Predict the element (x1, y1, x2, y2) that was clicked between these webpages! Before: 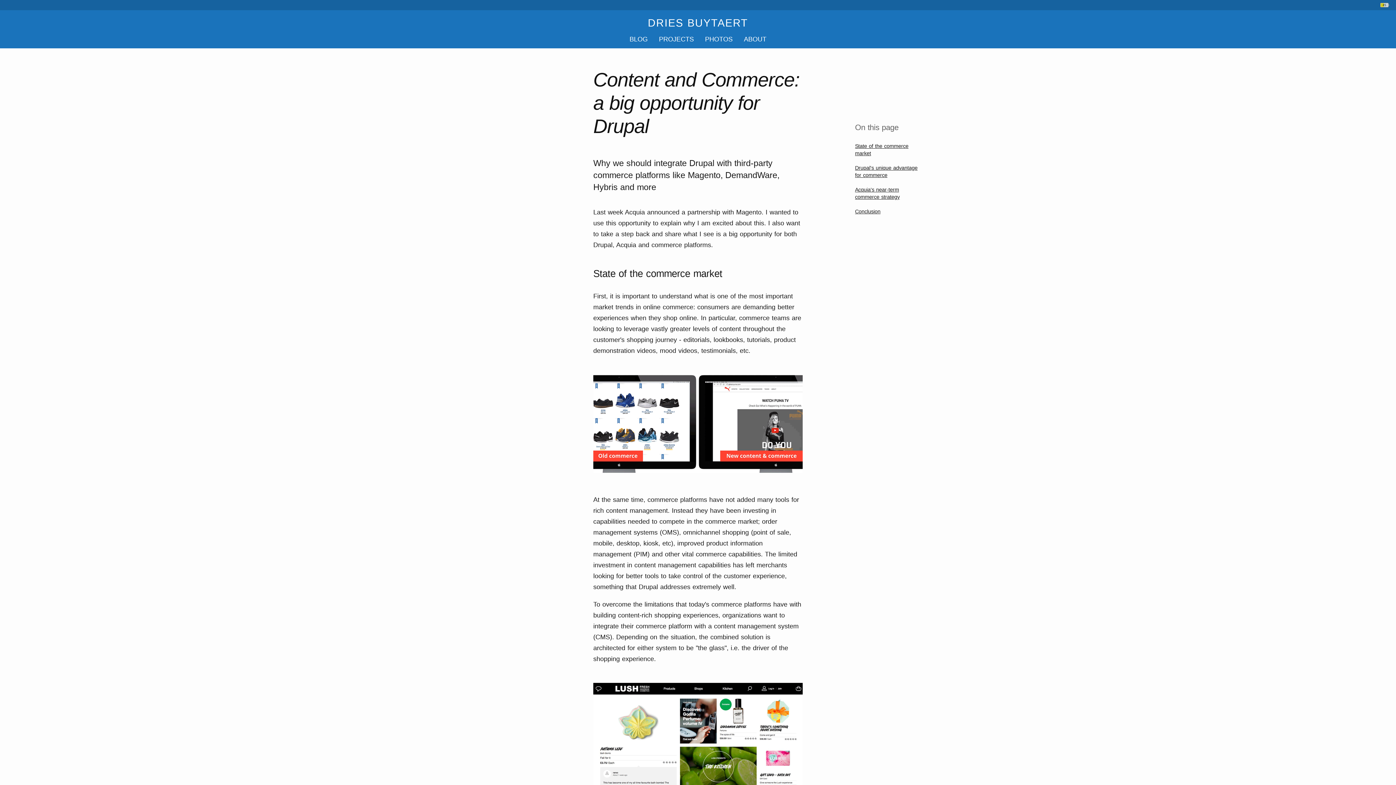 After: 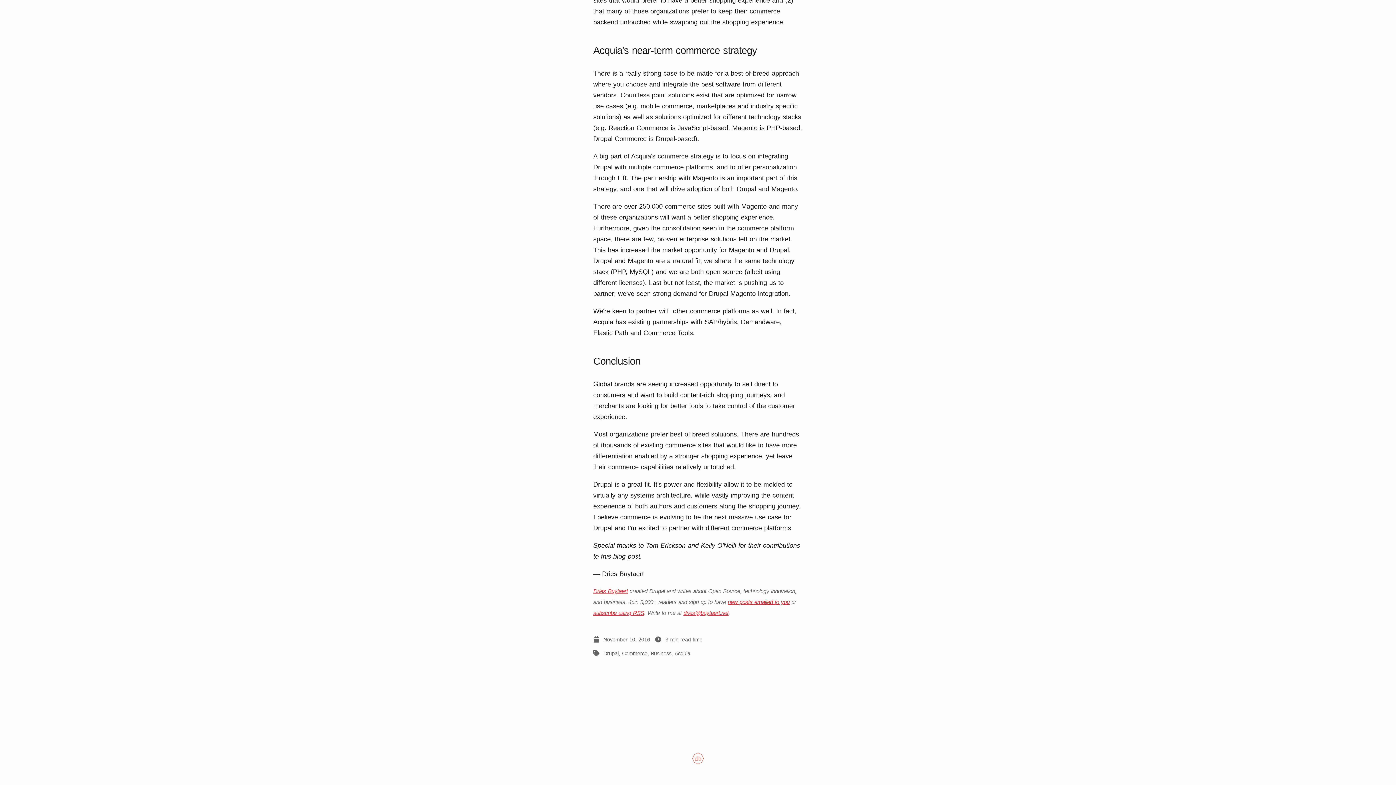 Action: bbox: (855, 208, 880, 214) label: Conclusion